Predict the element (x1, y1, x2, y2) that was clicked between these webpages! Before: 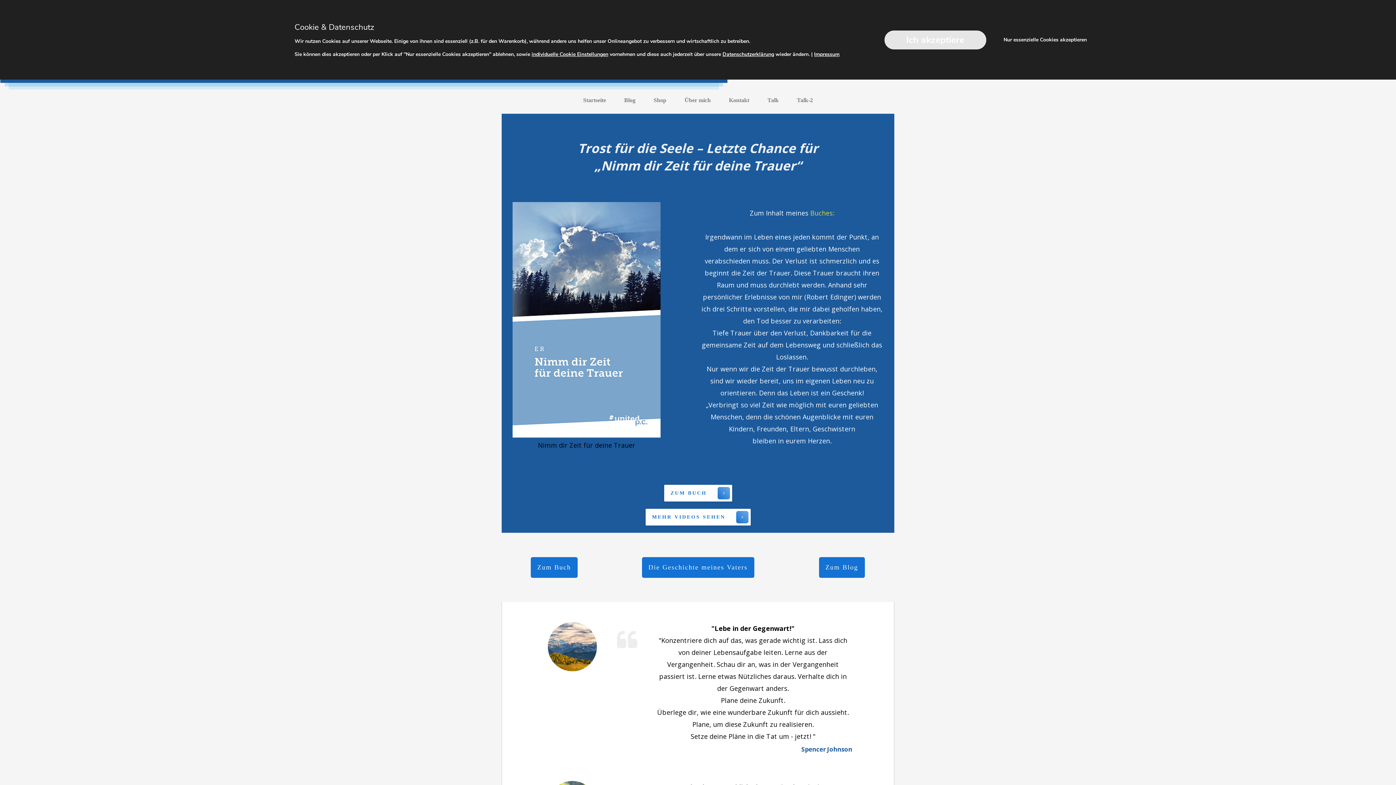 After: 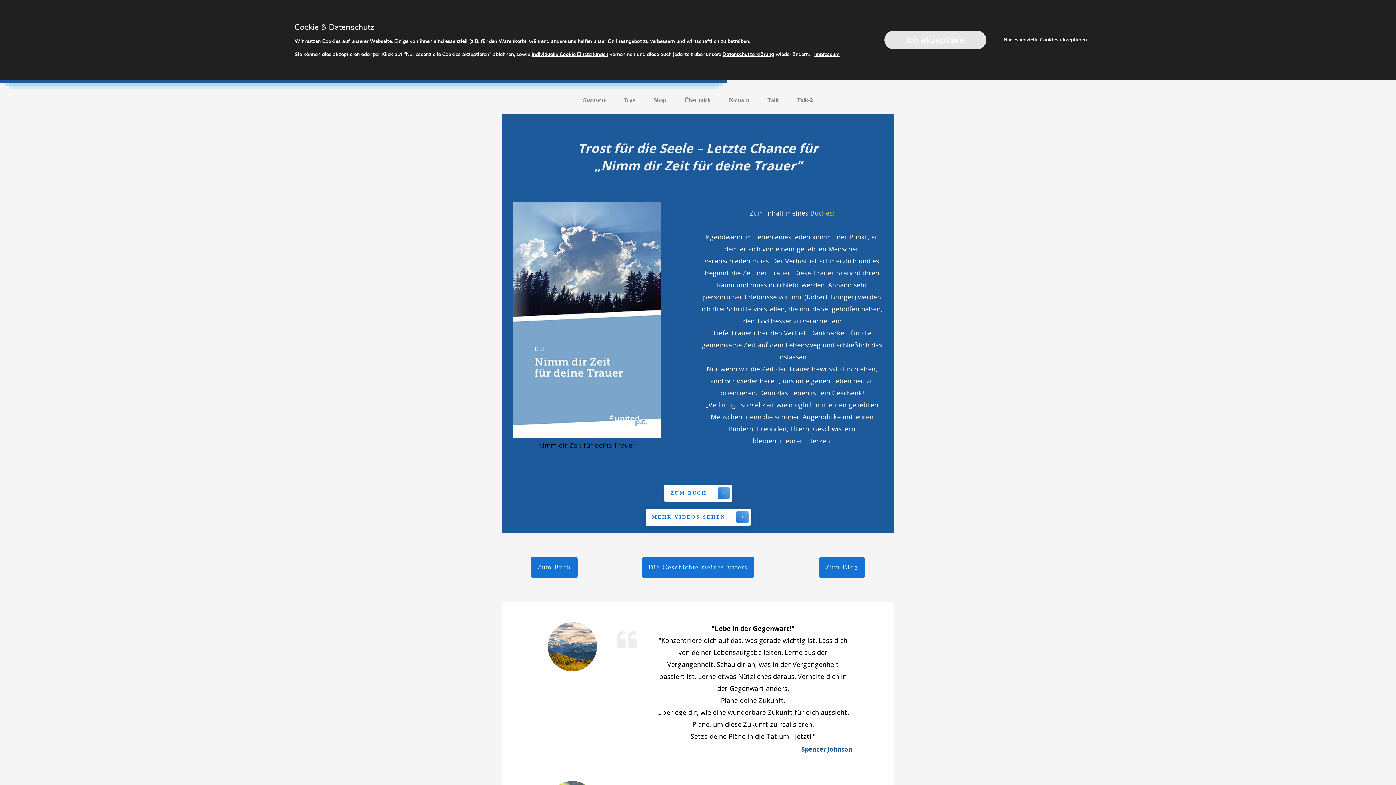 Action: label: MEHR VIDEOS SEHEN   bbox: (645, 509, 750, 525)